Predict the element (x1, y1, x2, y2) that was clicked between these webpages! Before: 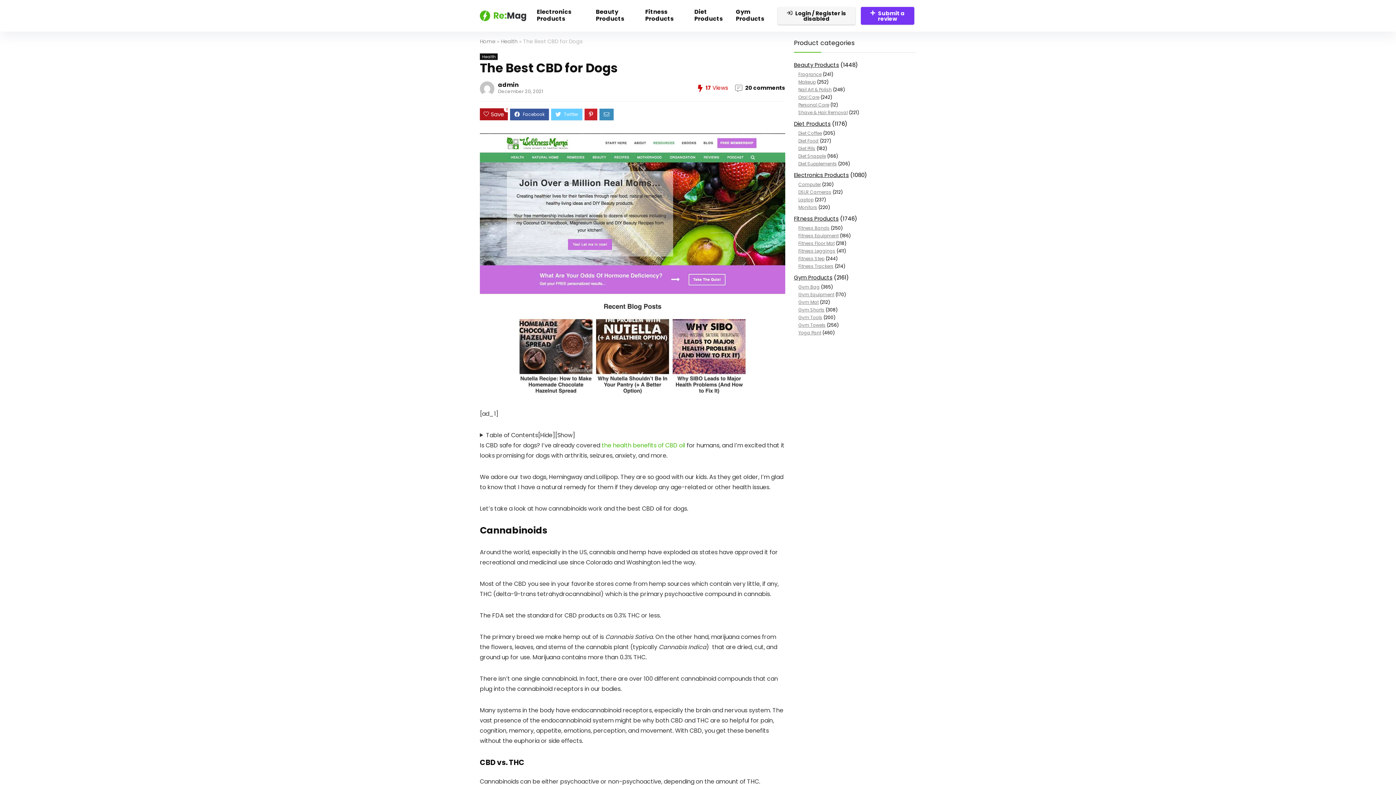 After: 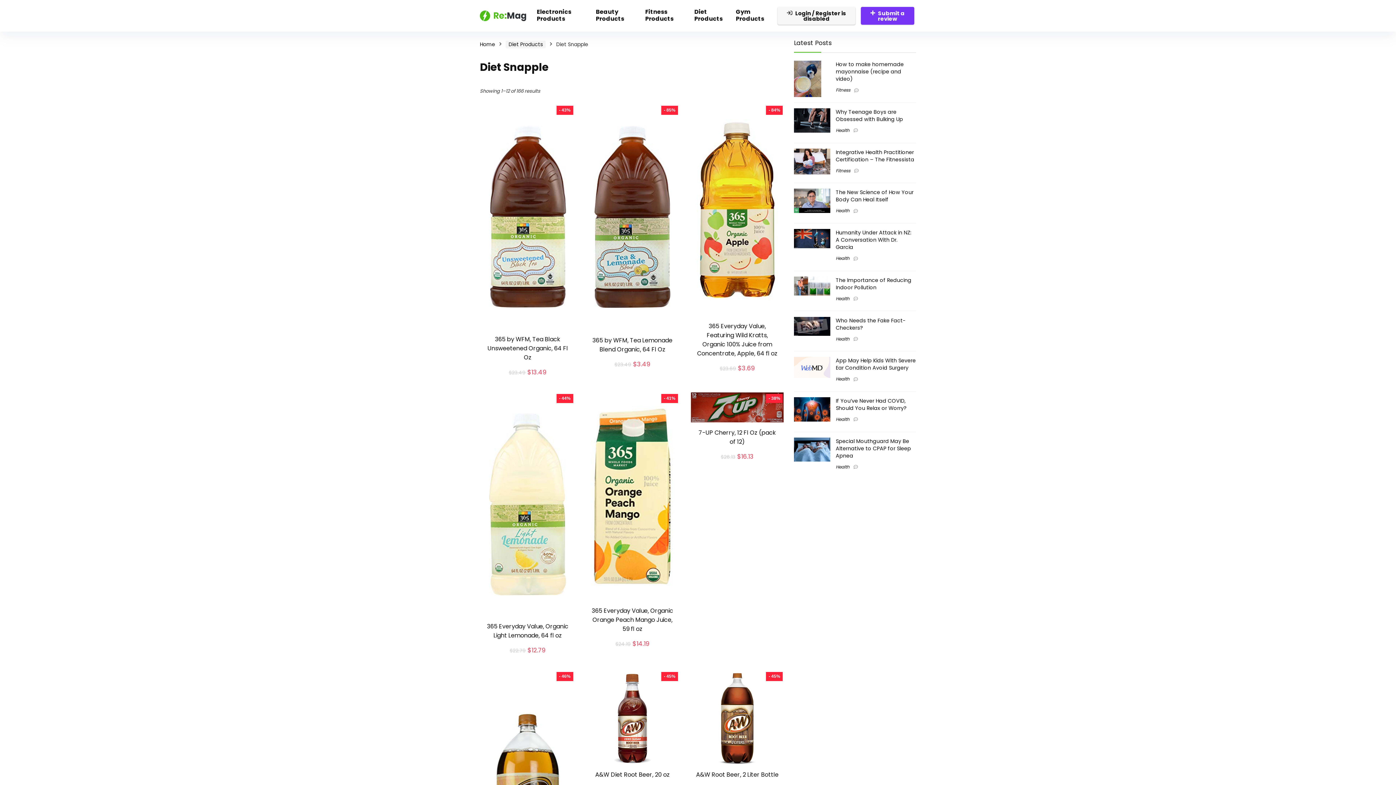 Action: label: Diet Snapple bbox: (798, 153, 826, 159)